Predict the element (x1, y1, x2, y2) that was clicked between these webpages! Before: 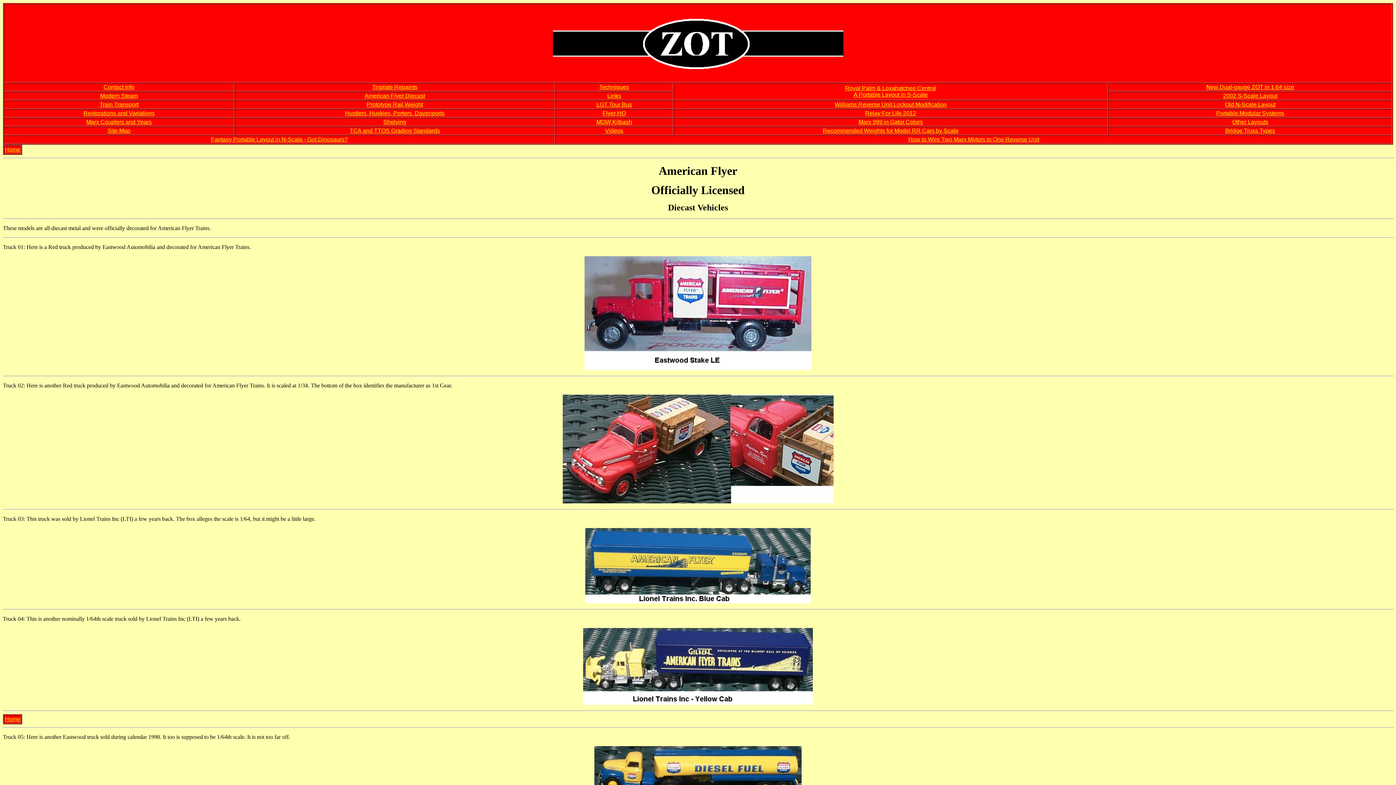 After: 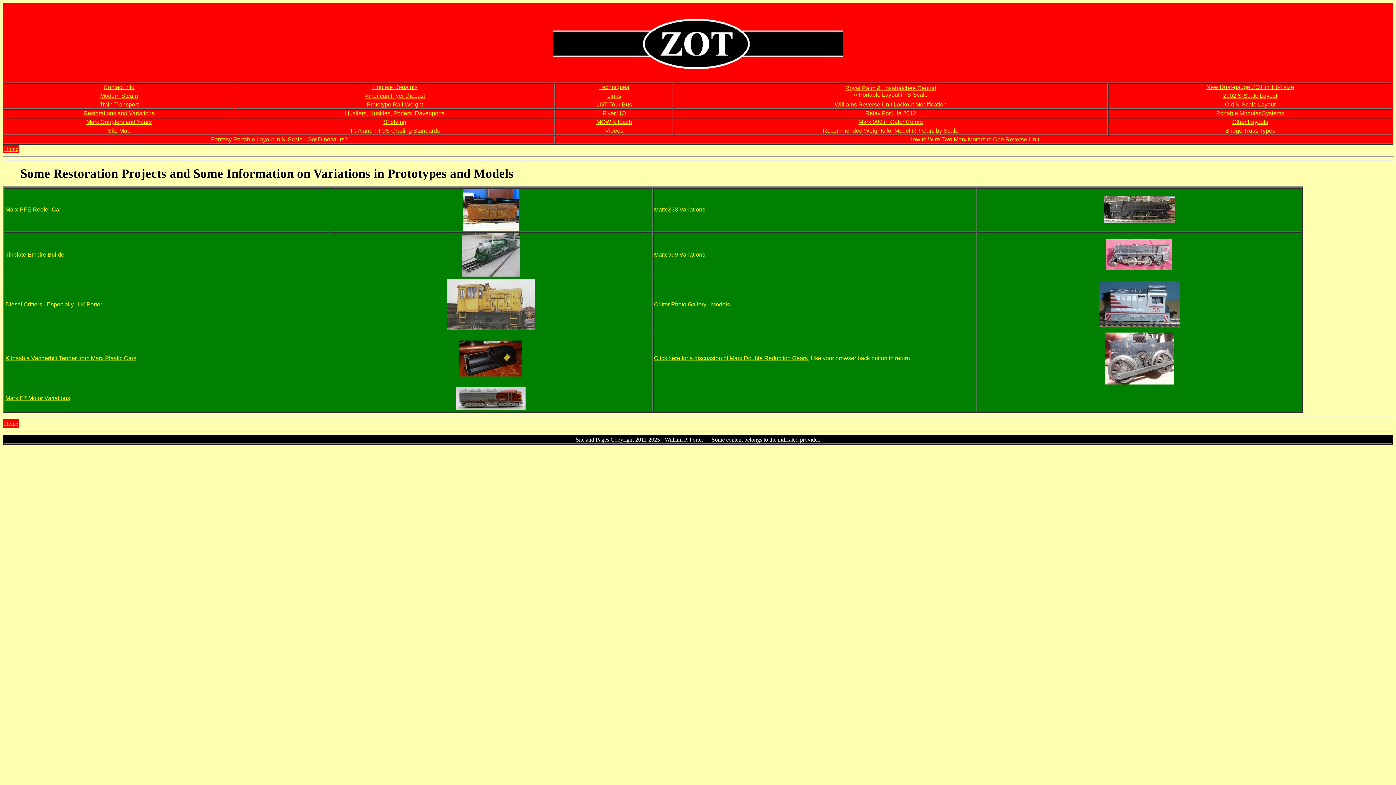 Action: label: Restorations and Variations bbox: (83, 110, 154, 116)